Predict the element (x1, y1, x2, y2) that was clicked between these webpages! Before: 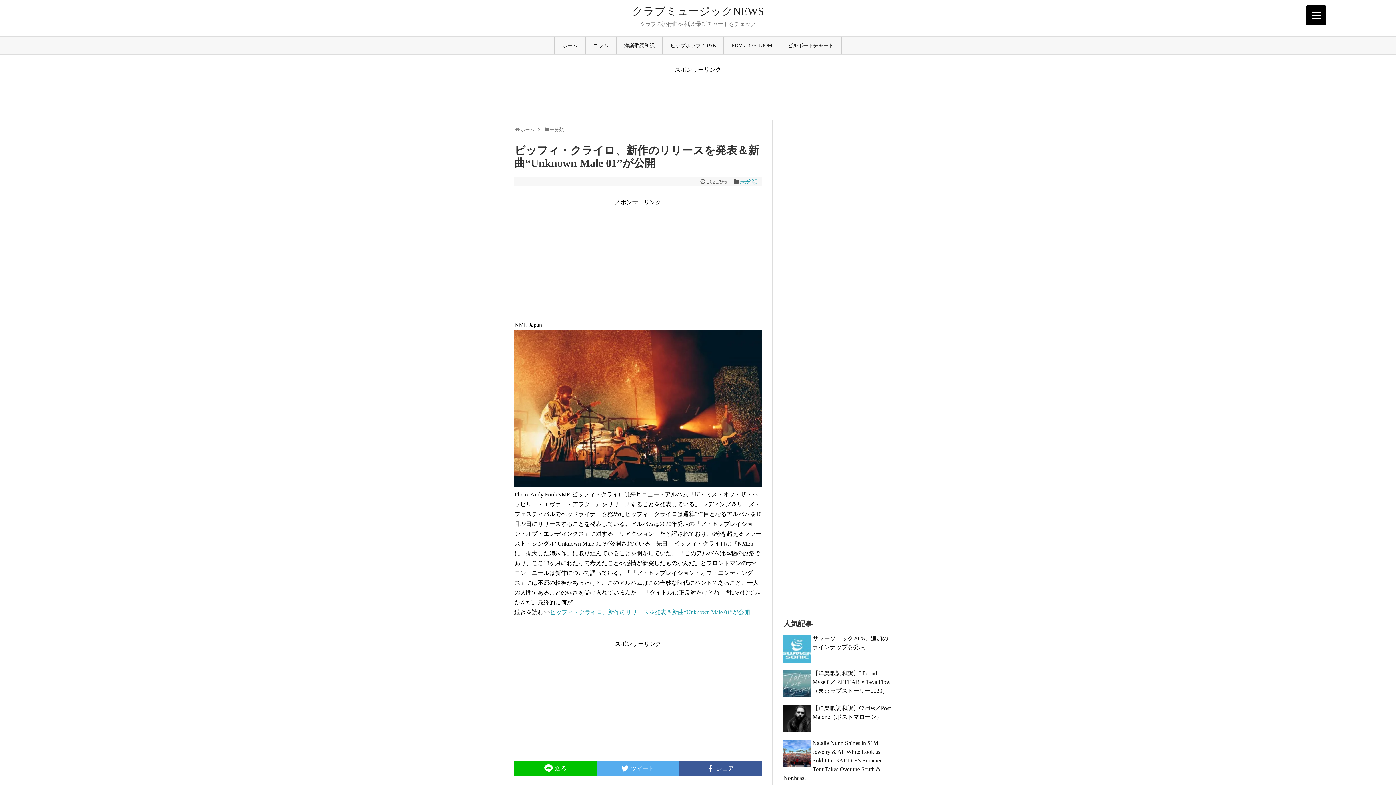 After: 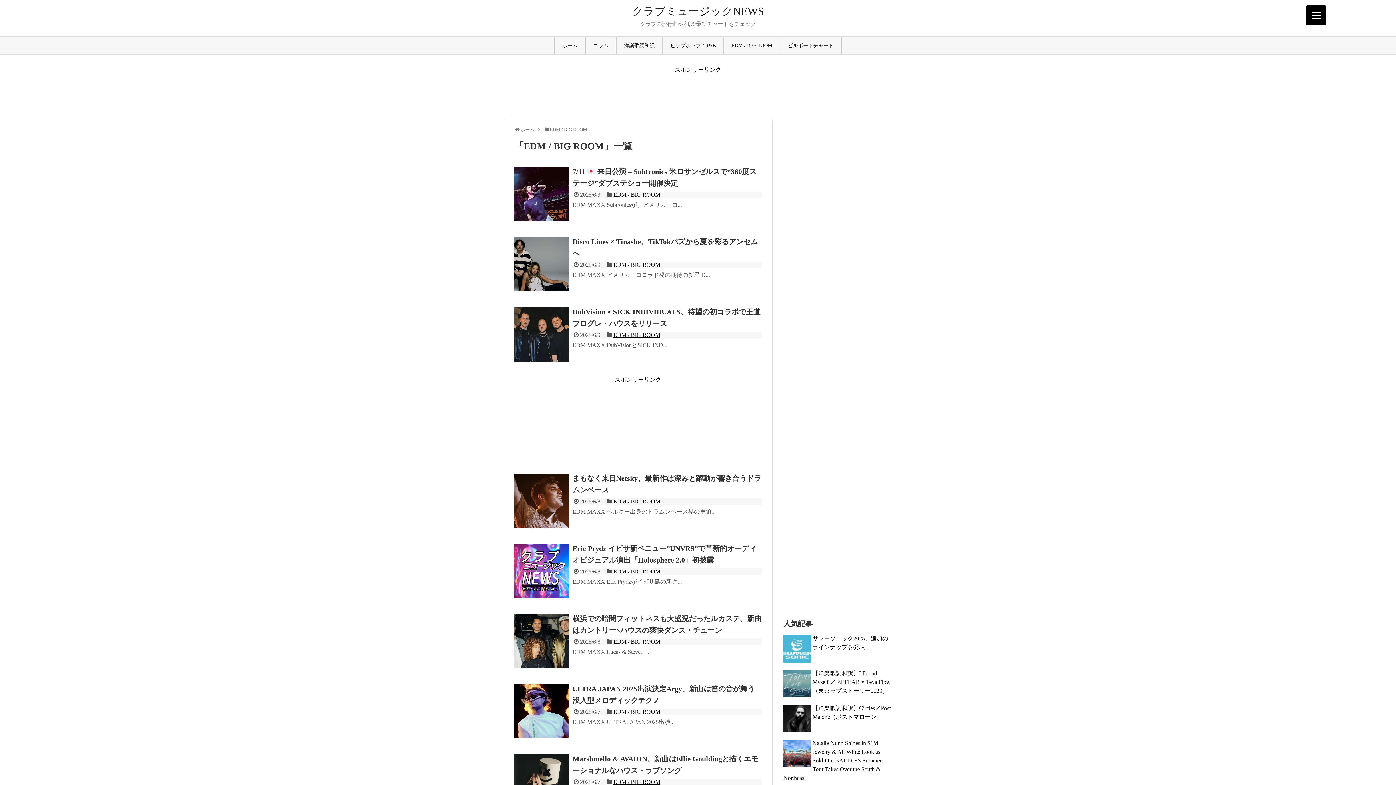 Action: bbox: (724, 37, 780, 53) label: EDM / BIG ROOM